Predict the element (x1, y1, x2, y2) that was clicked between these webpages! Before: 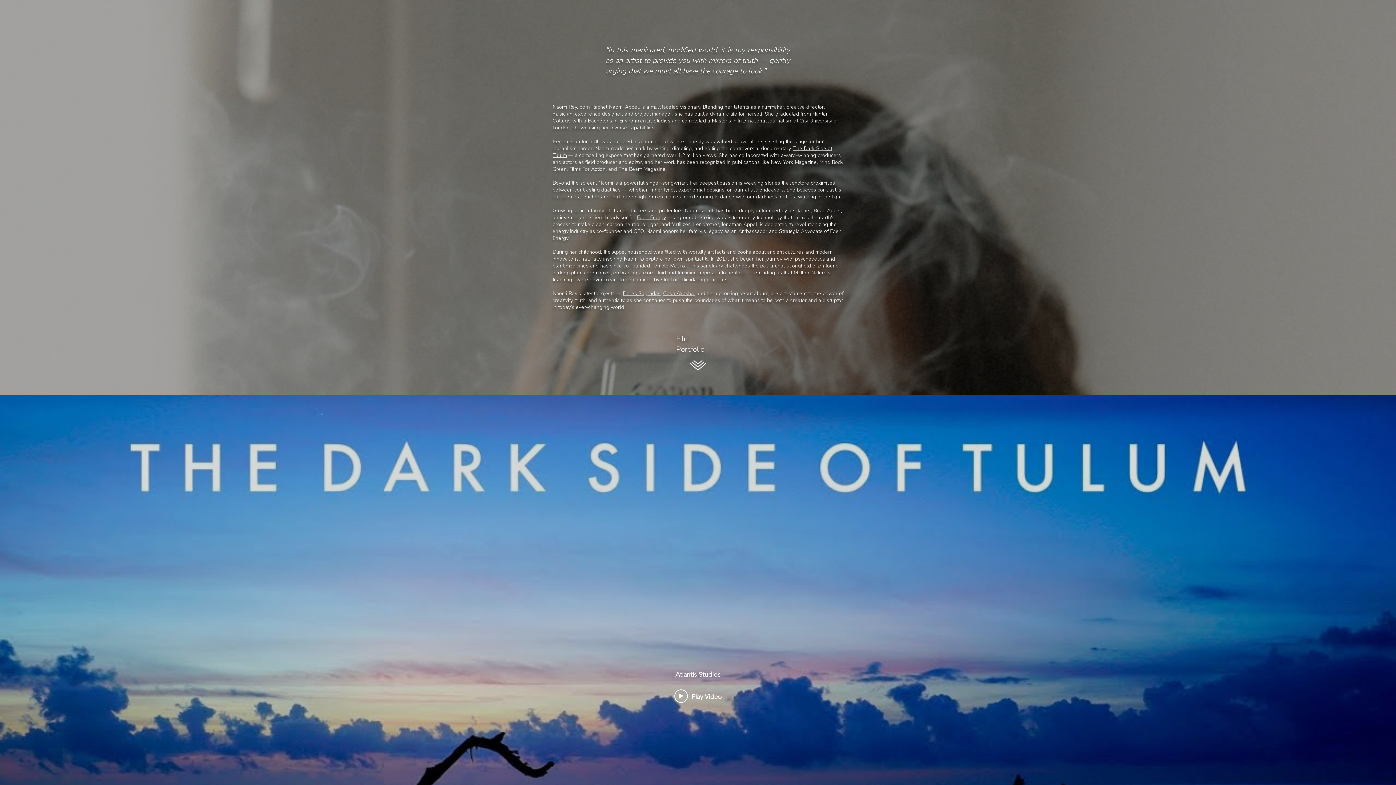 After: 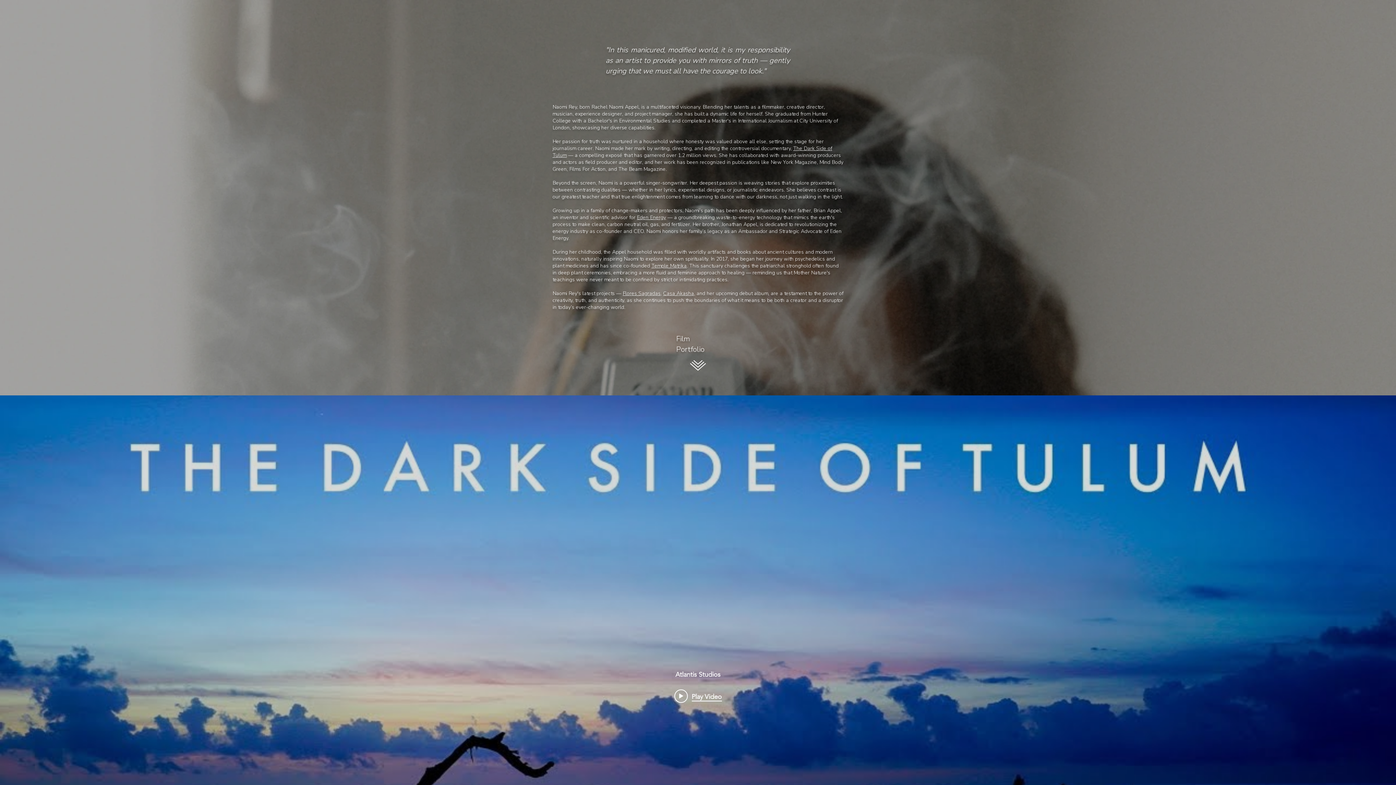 Action: label: ABOUT bbox: (552, 8, 586, 17)